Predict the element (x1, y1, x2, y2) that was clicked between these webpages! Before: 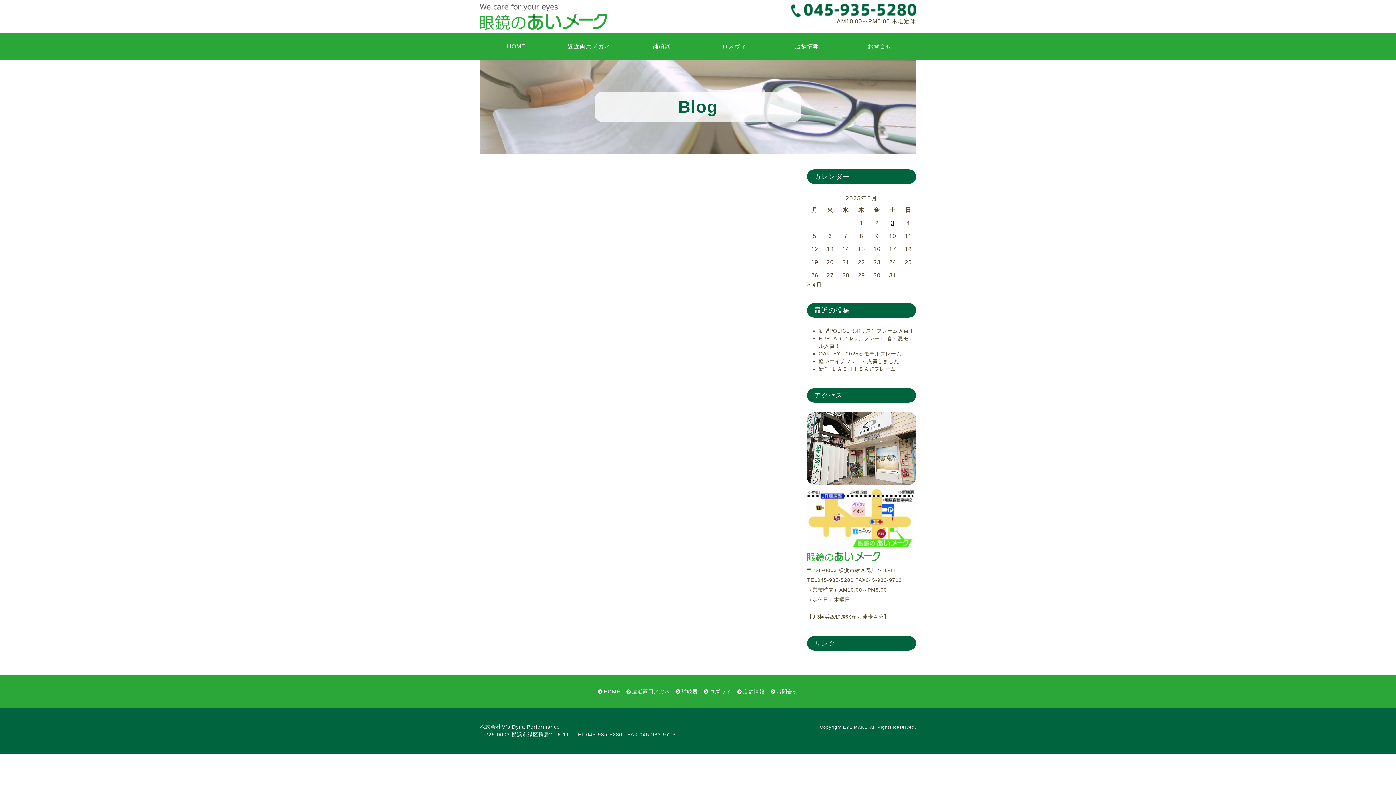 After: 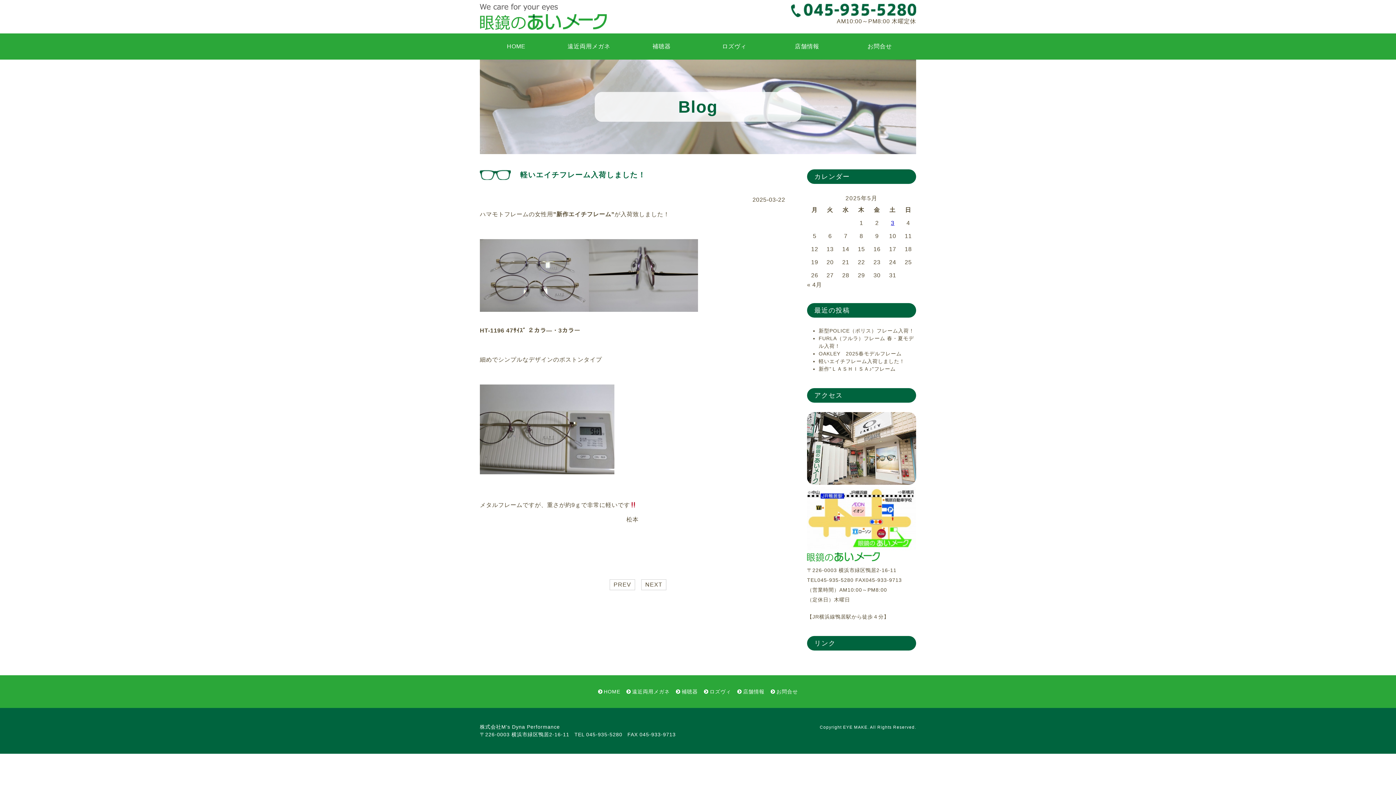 Action: bbox: (818, 358, 905, 364) label: 軽いエイチフレーム入荷しました！